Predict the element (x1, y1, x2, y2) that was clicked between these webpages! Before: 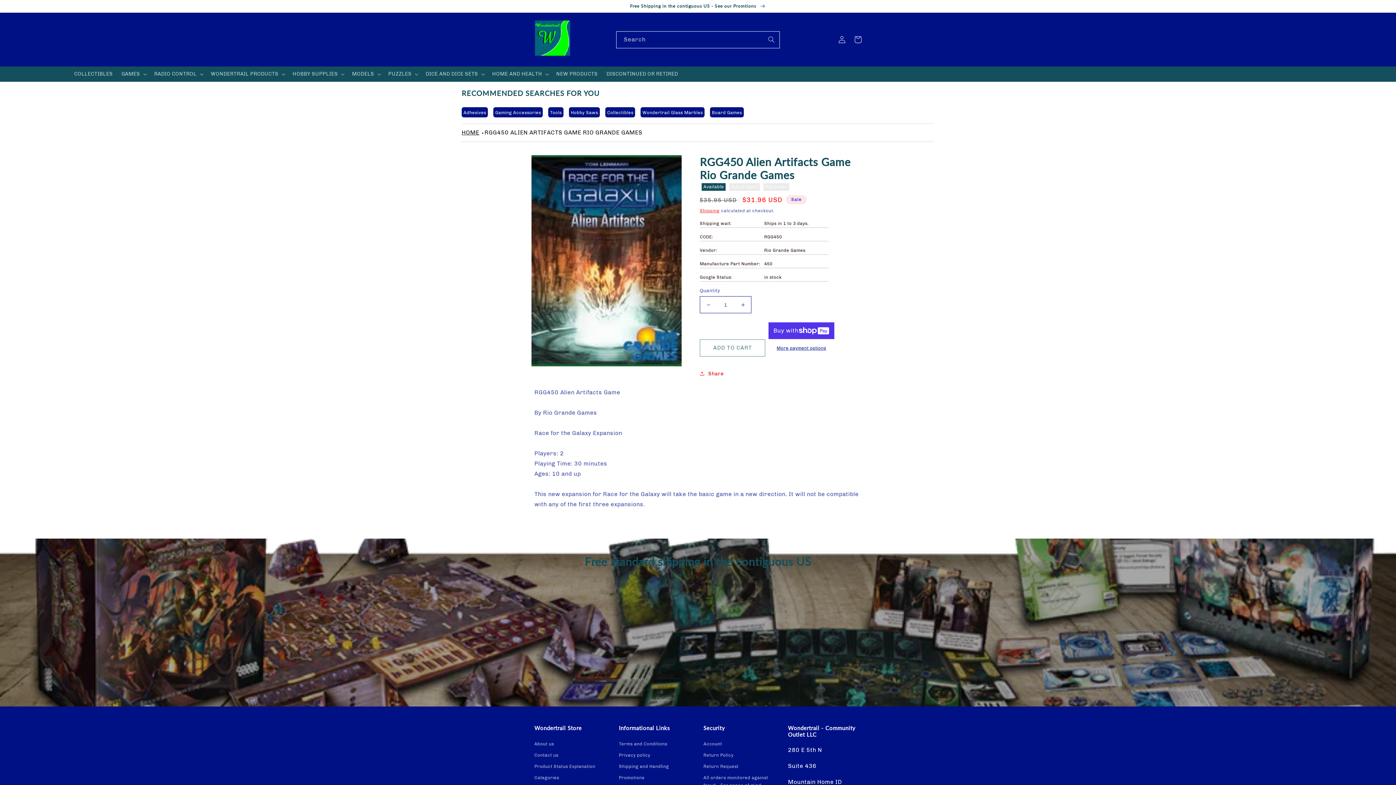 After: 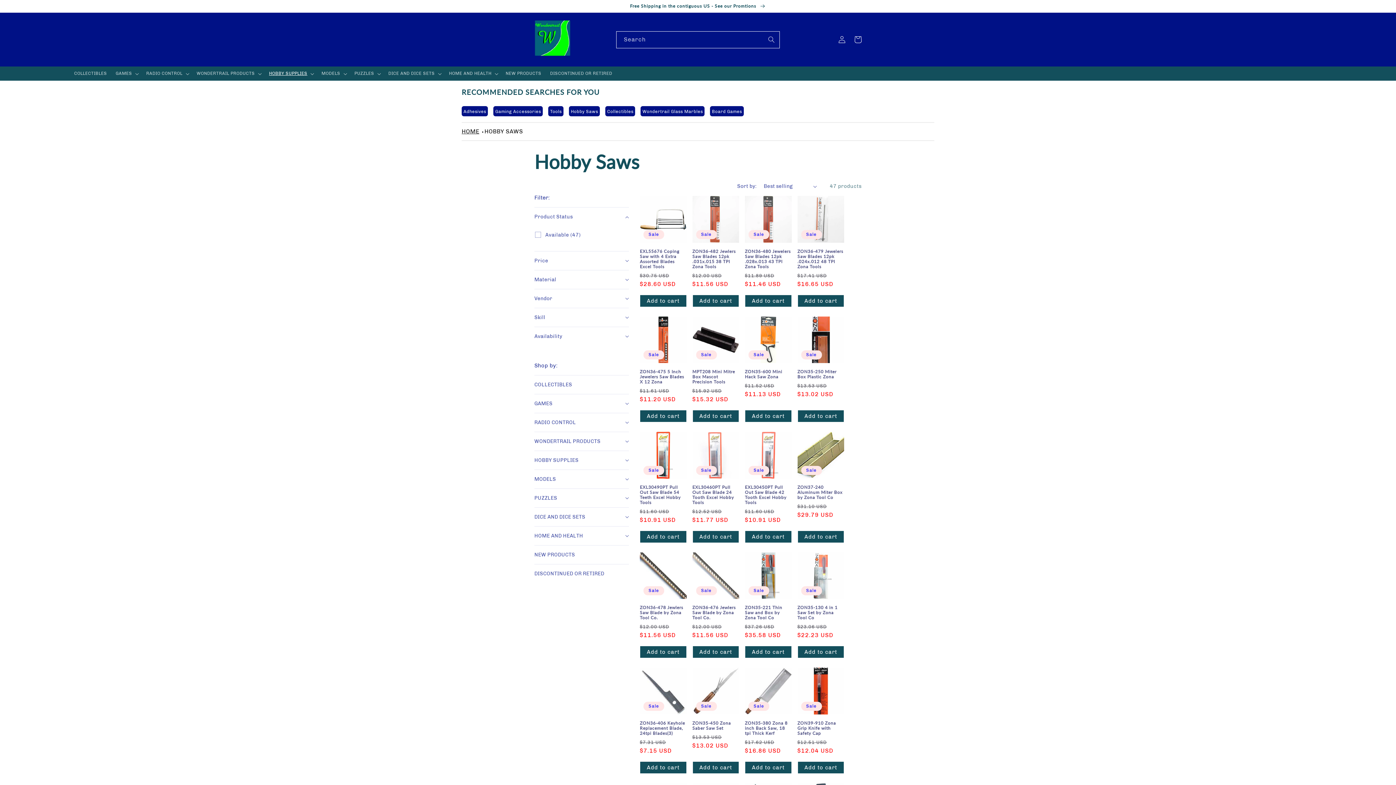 Action: bbox: (570, 109, 598, 116) label: Hobby Saws